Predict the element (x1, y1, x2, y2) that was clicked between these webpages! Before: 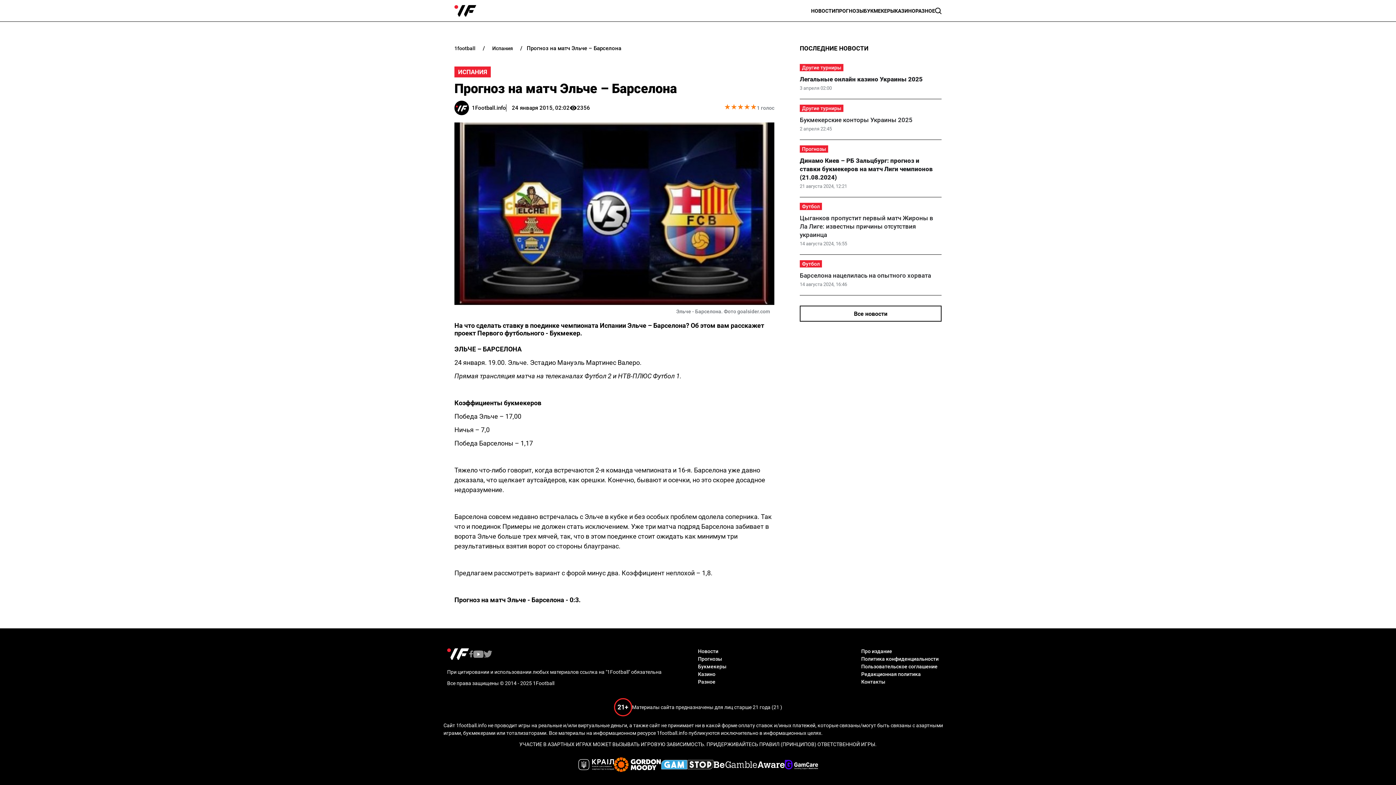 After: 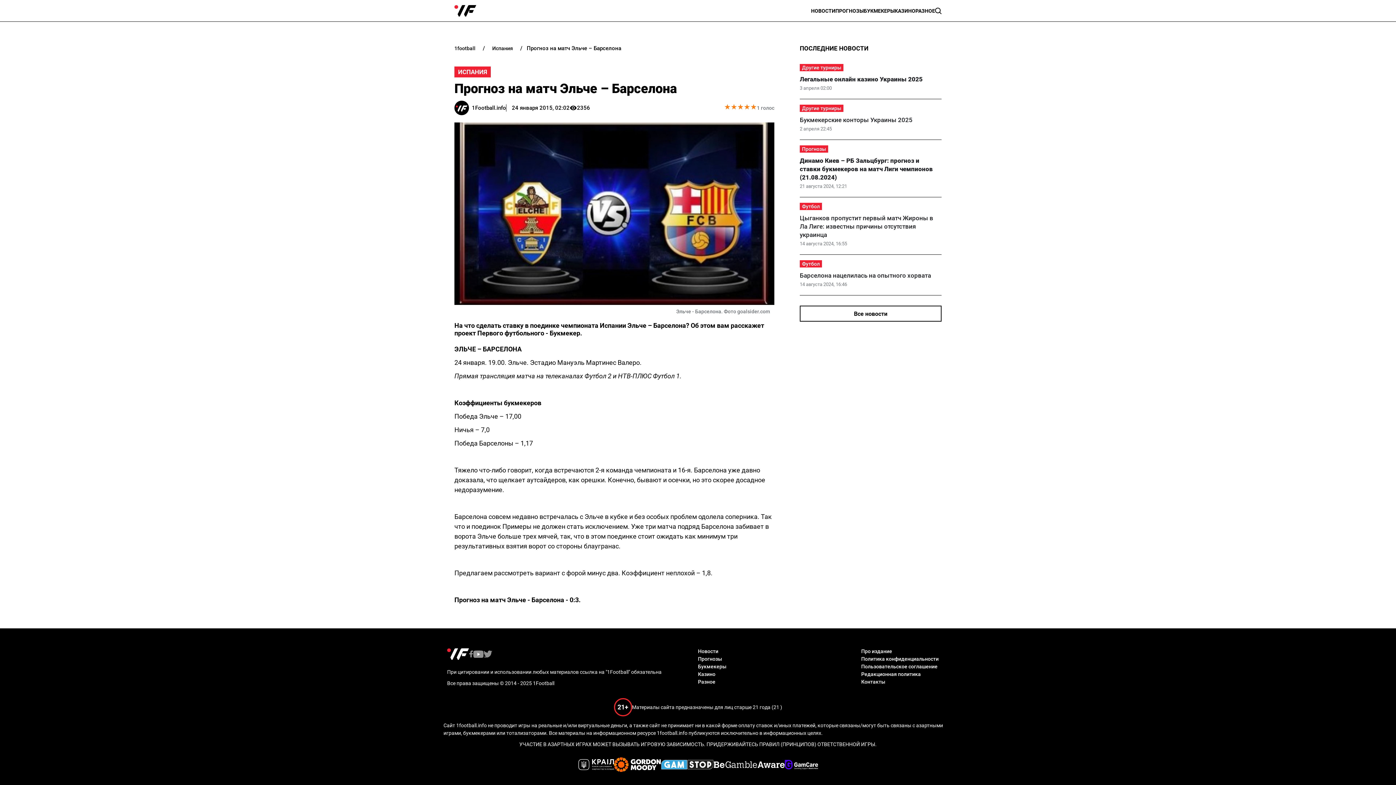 Action: bbox: (578, 759, 614, 771)